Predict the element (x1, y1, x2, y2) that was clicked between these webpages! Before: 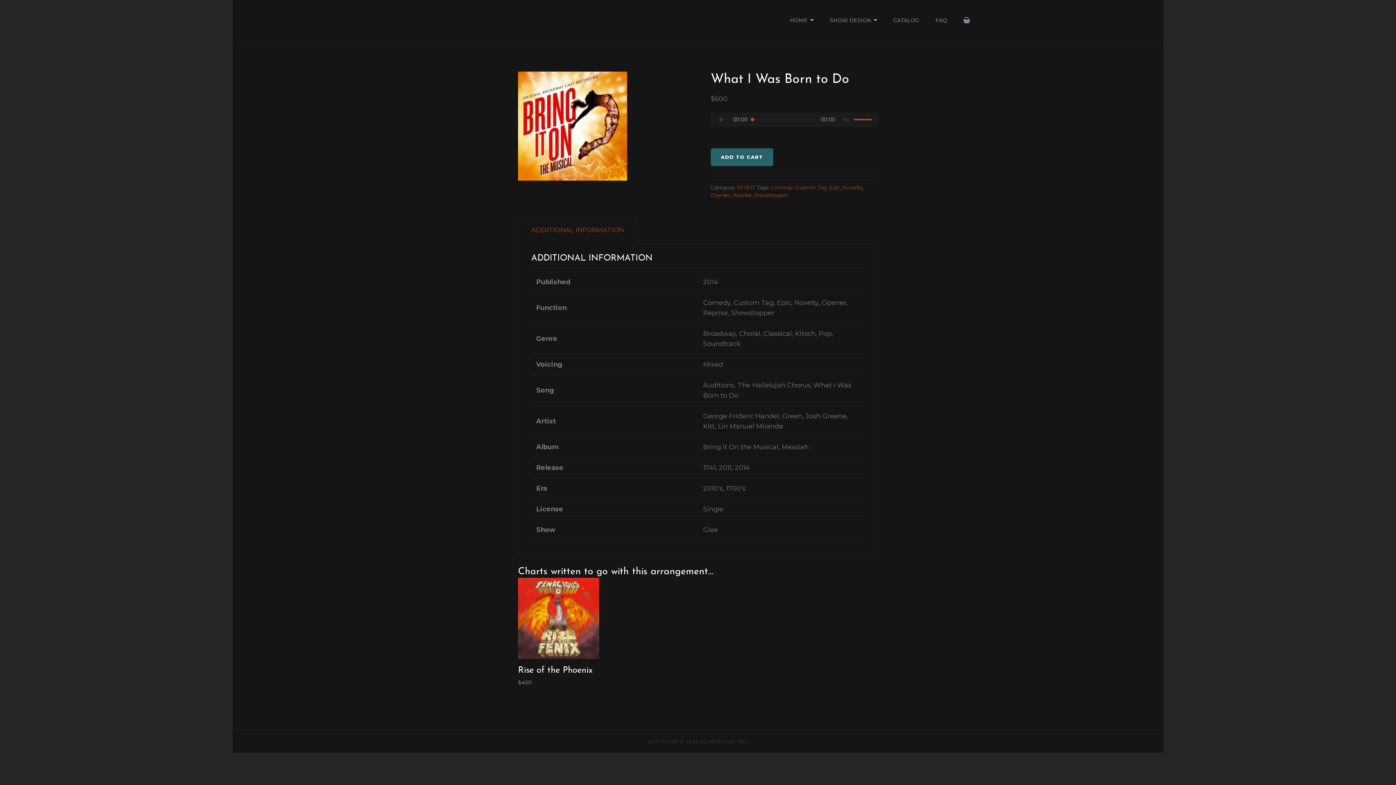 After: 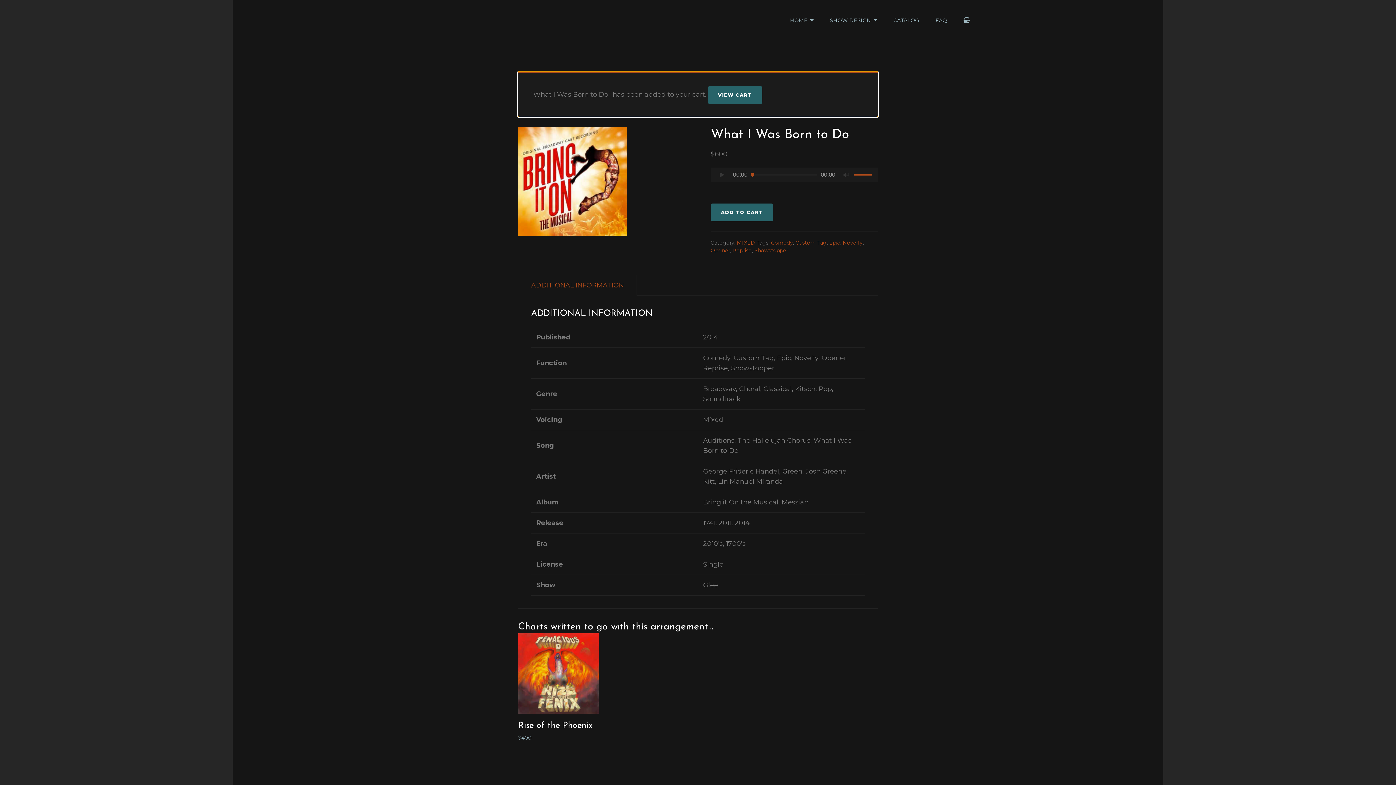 Action: bbox: (710, 148, 773, 166) label: ADD TO CART